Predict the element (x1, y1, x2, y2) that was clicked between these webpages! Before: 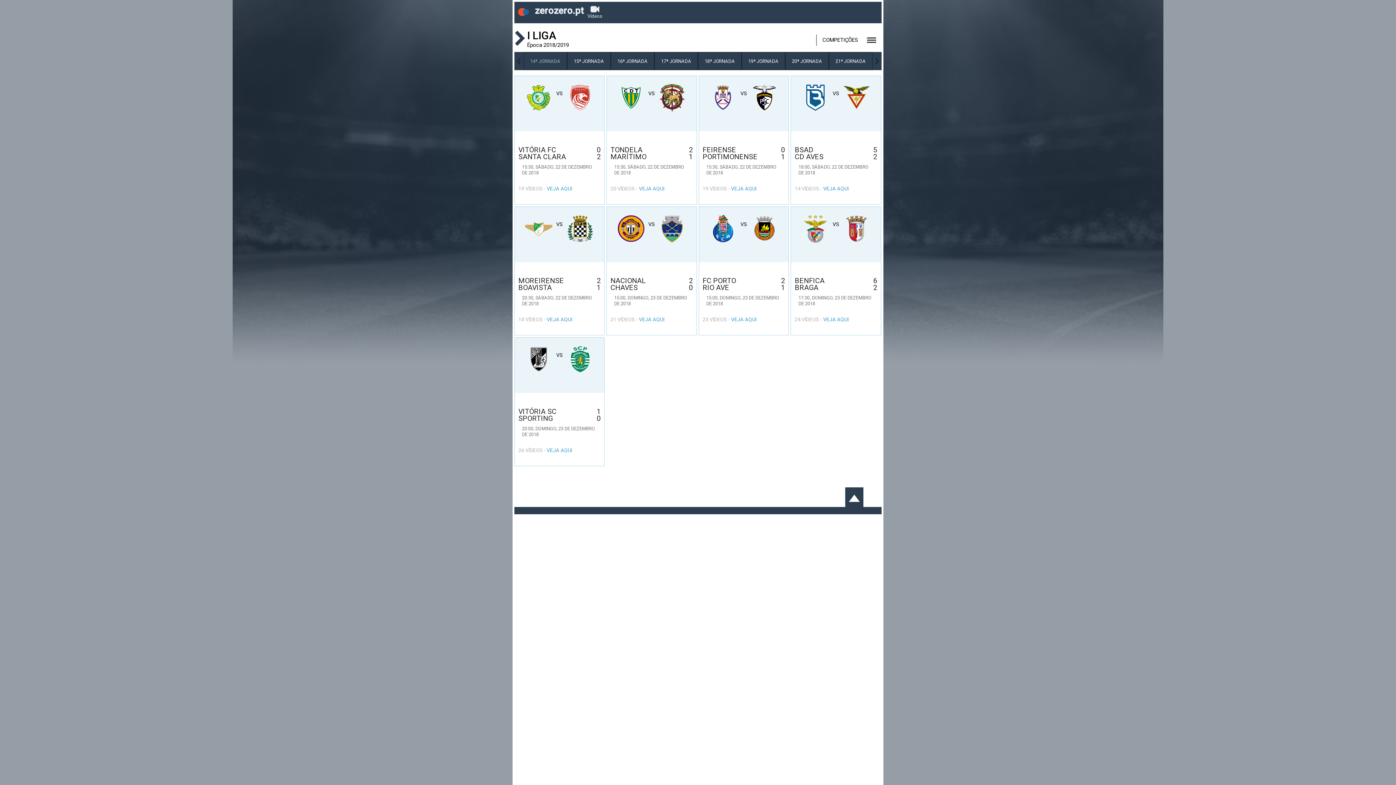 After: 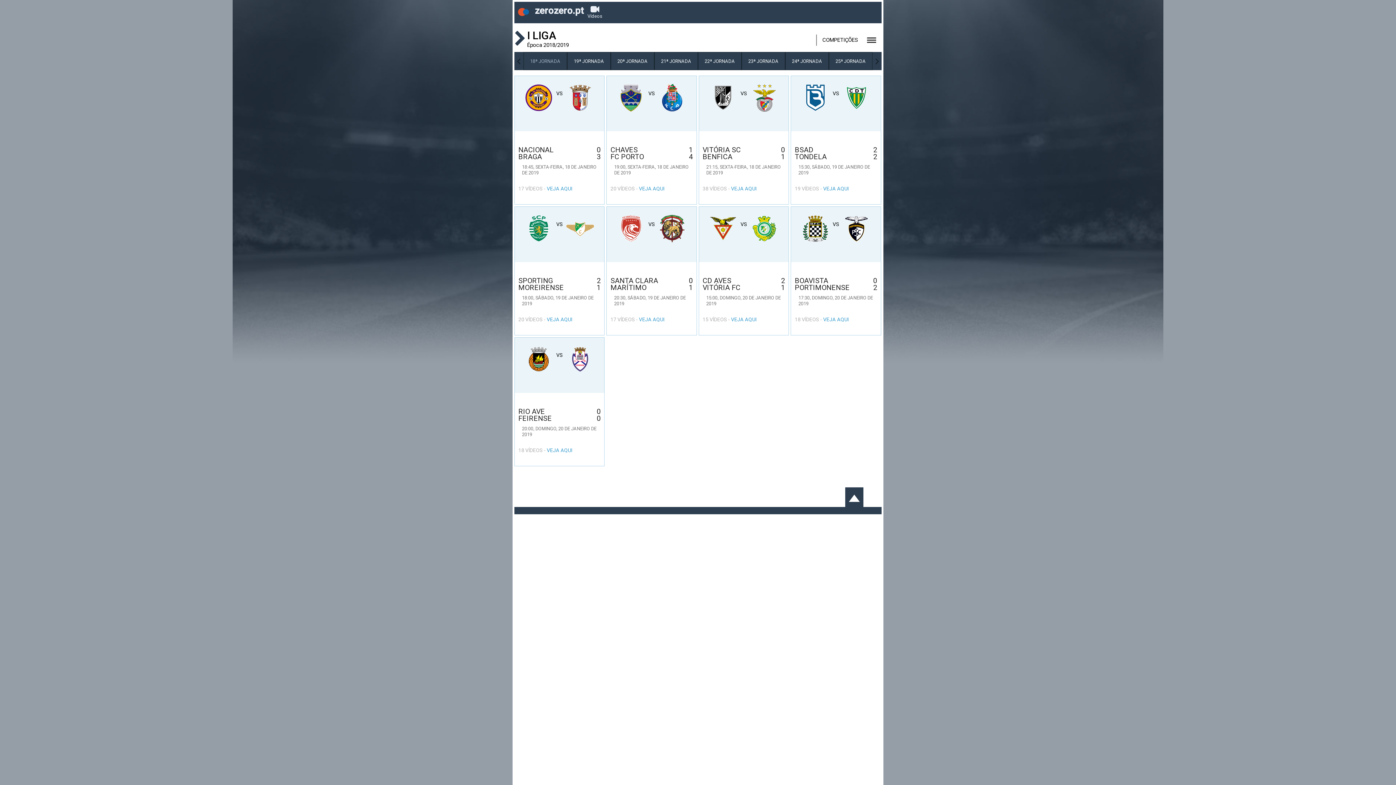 Action: bbox: (698, 52, 741, 69) label: 18ª JORNADA